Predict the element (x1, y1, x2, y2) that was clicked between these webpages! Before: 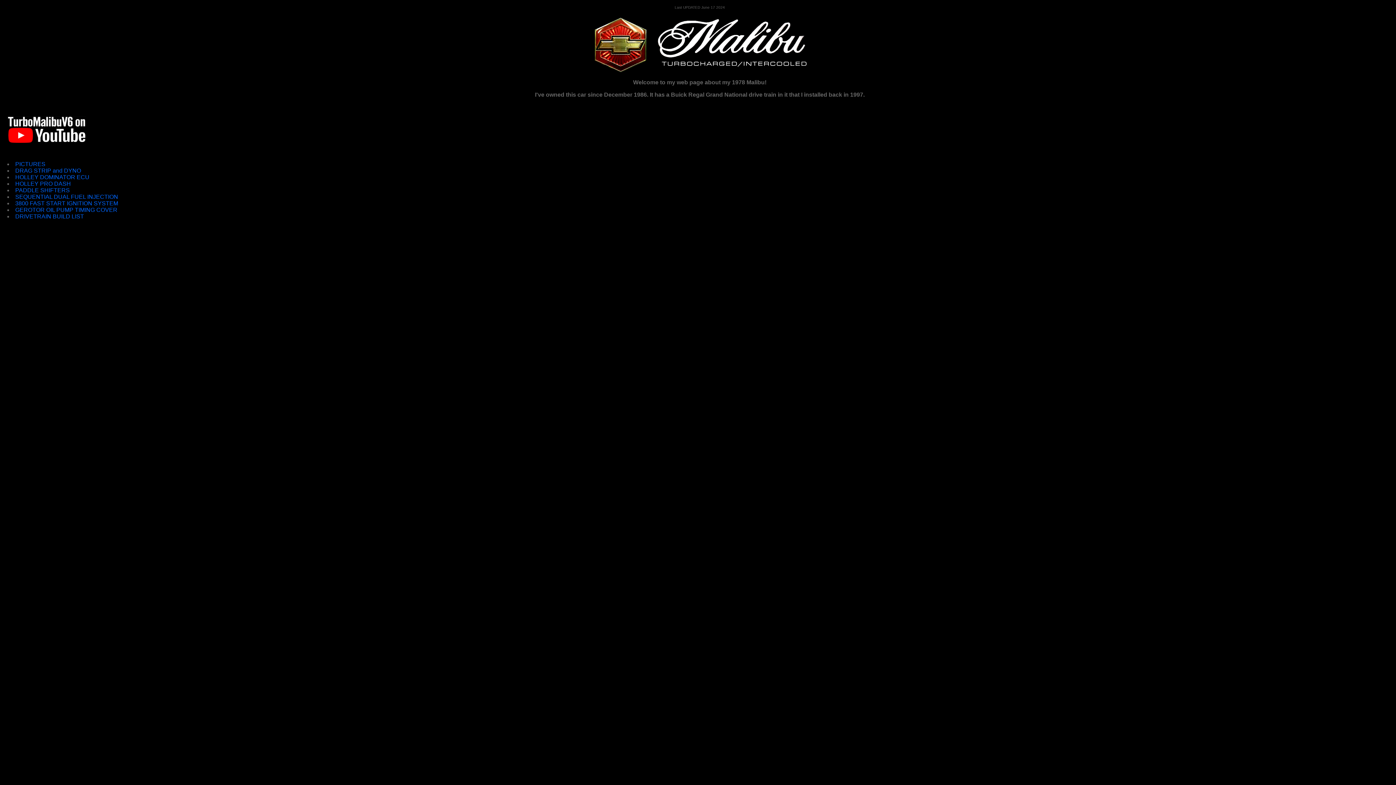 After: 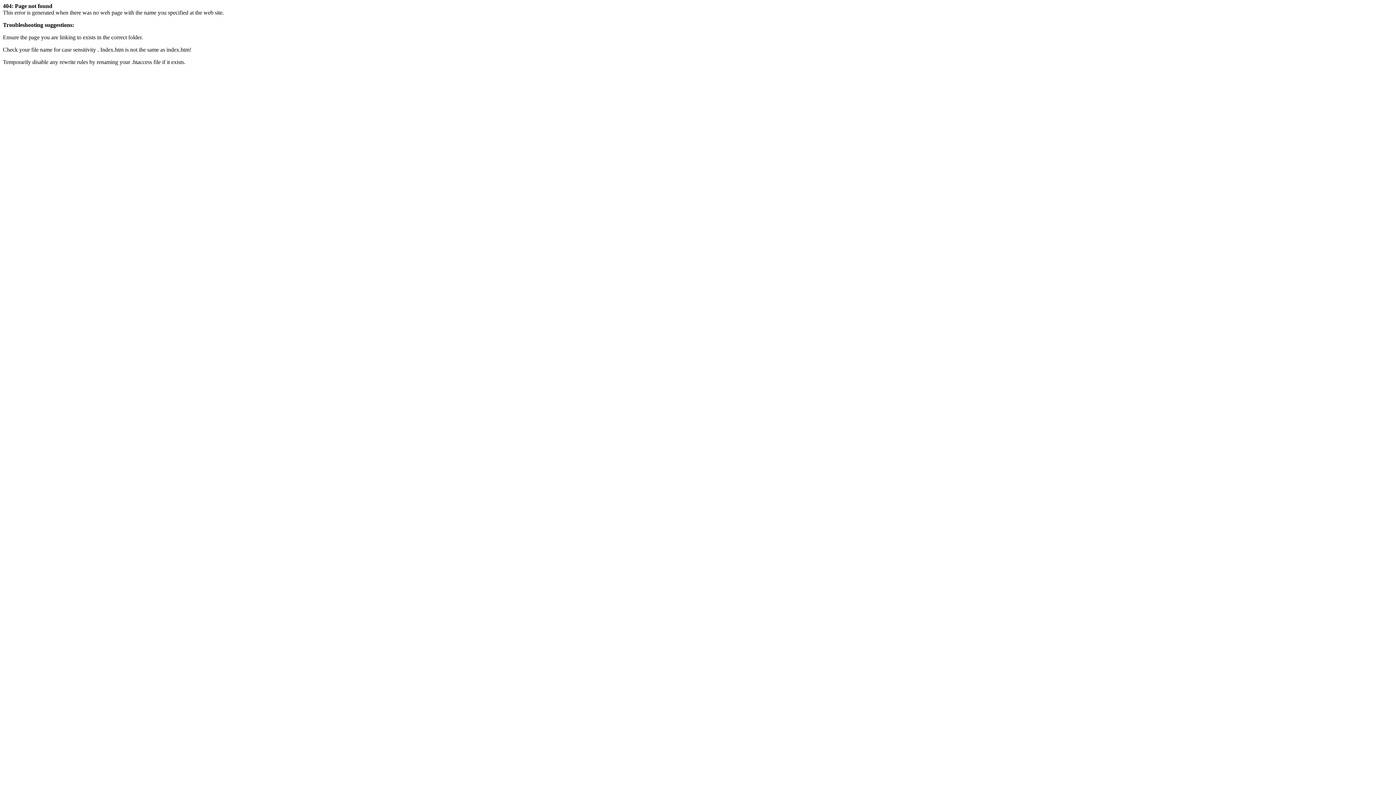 Action: label: HOLLEY DOMINATOR ECU bbox: (15, 174, 89, 180)